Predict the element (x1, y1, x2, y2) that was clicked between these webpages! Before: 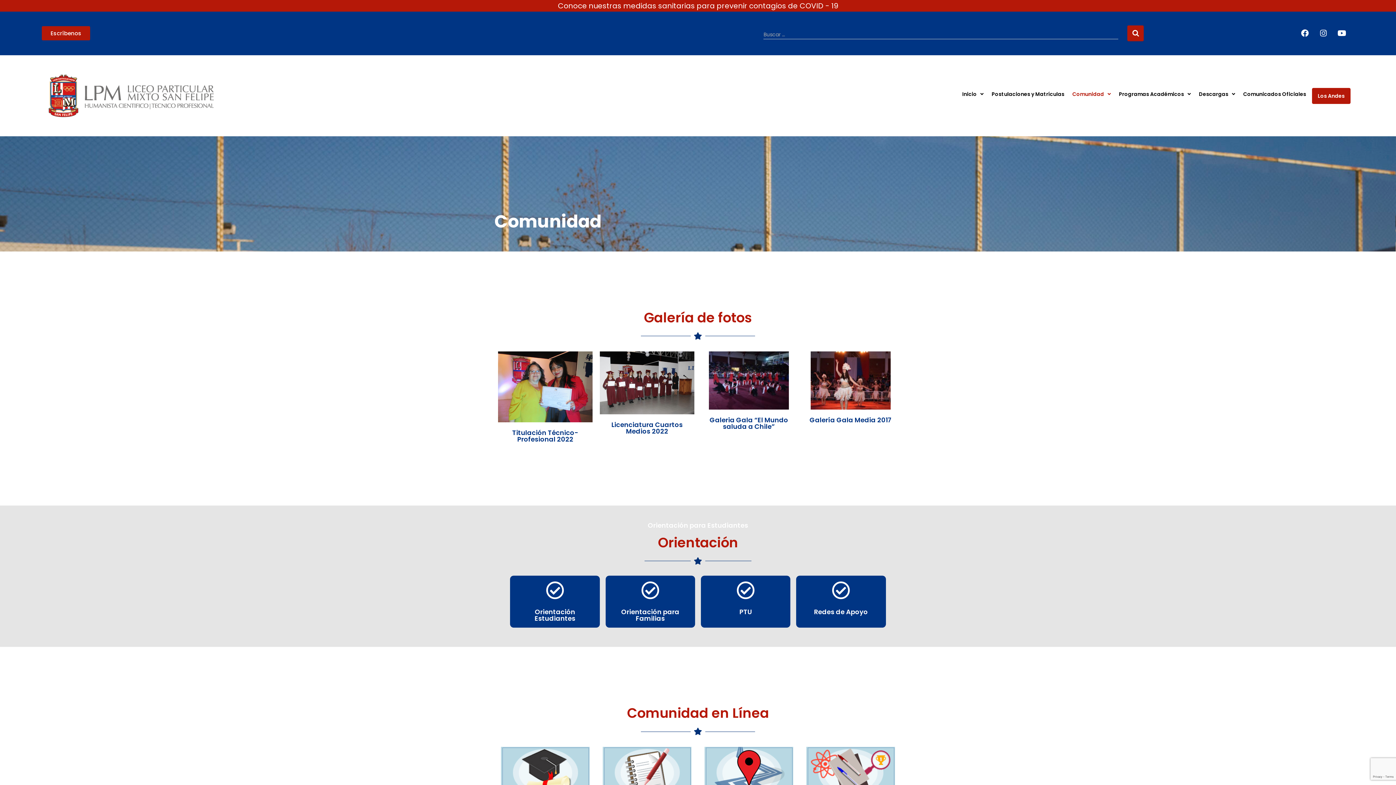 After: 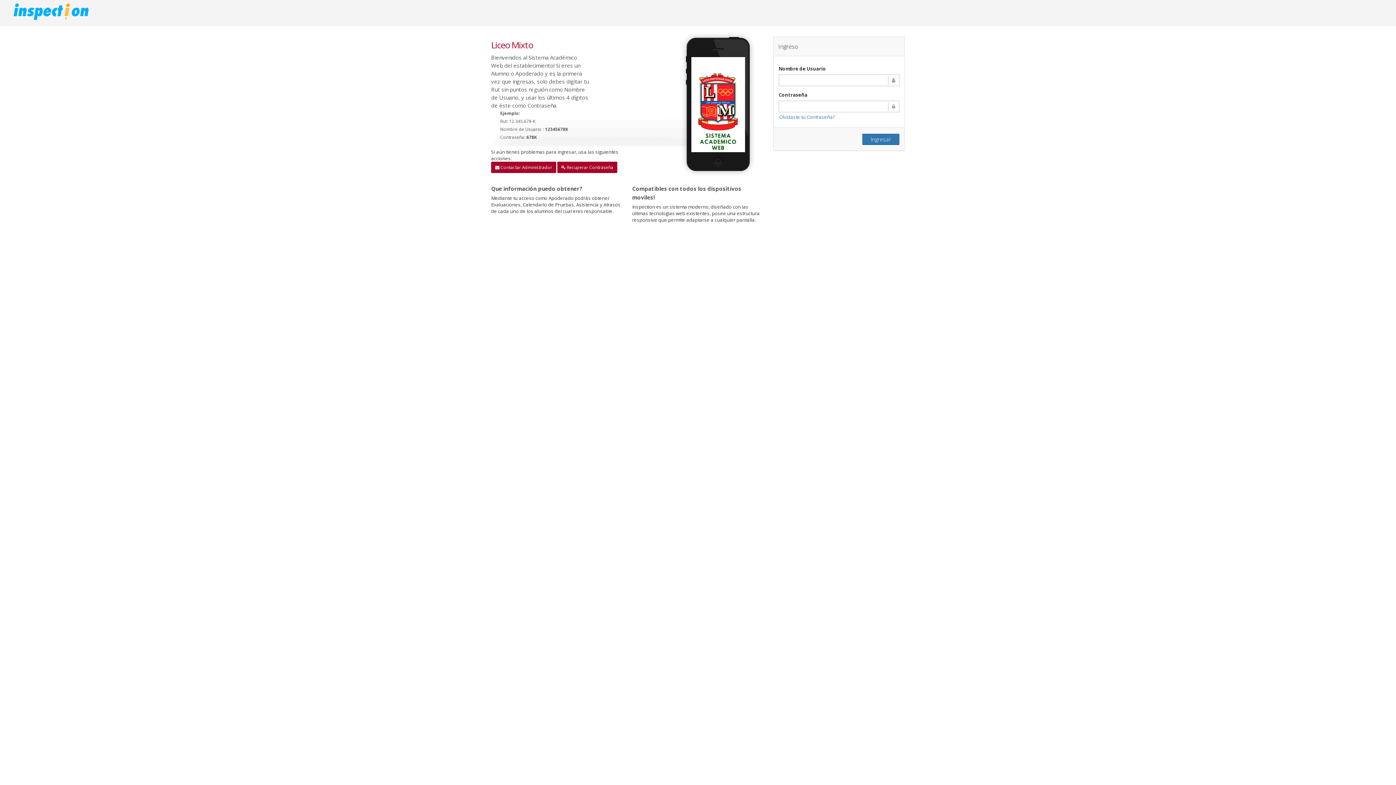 Action: bbox: (602, 747, 691, 798)